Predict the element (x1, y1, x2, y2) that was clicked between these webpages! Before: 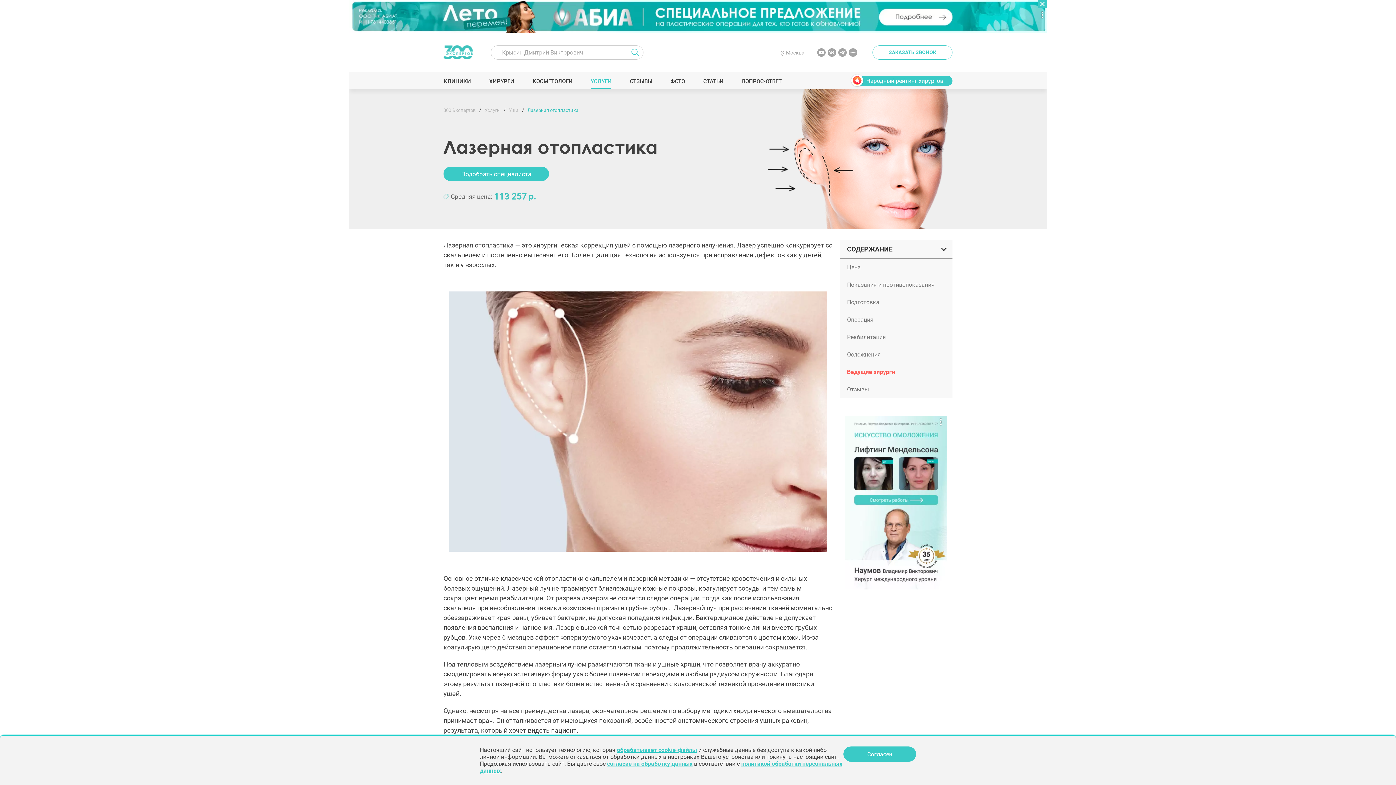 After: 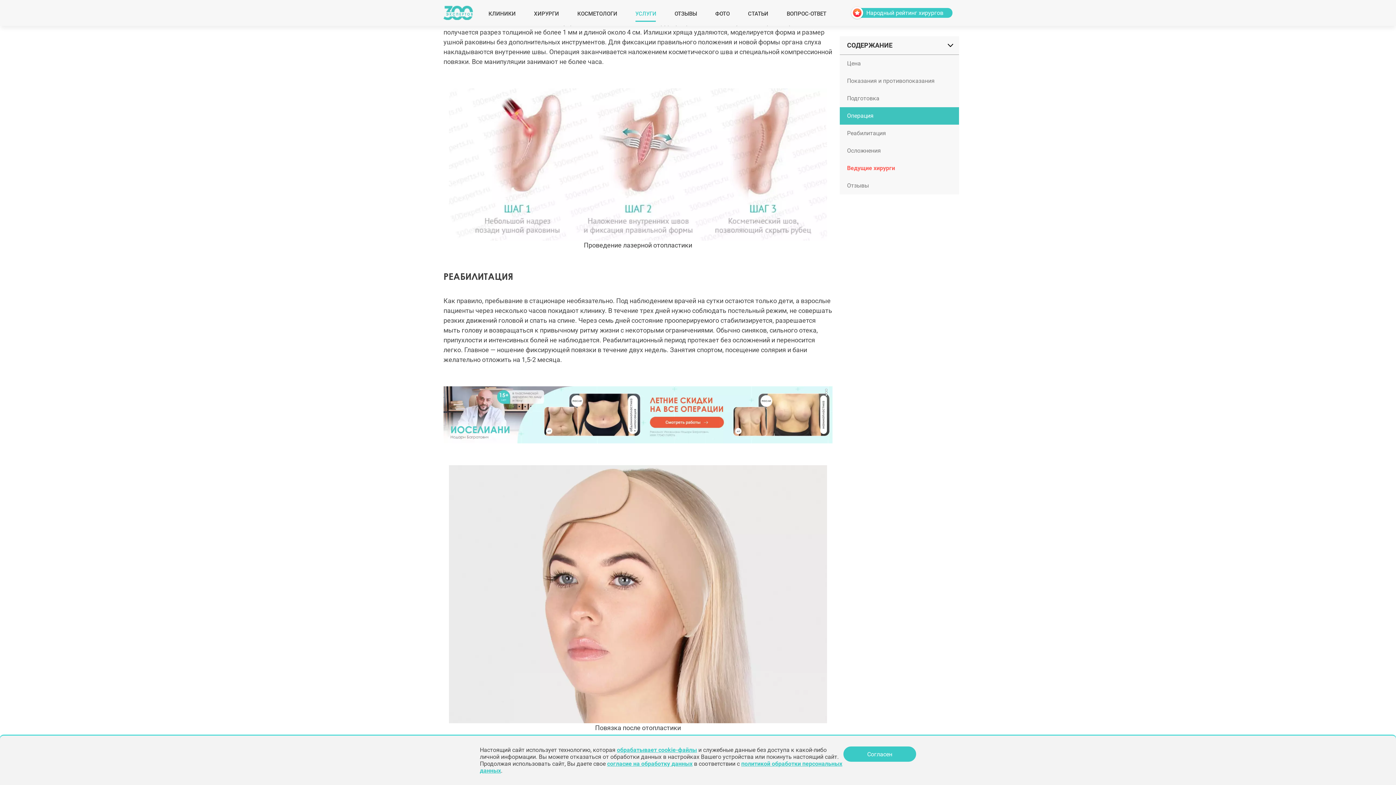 Action: bbox: (840, 311, 952, 328) label: Операция